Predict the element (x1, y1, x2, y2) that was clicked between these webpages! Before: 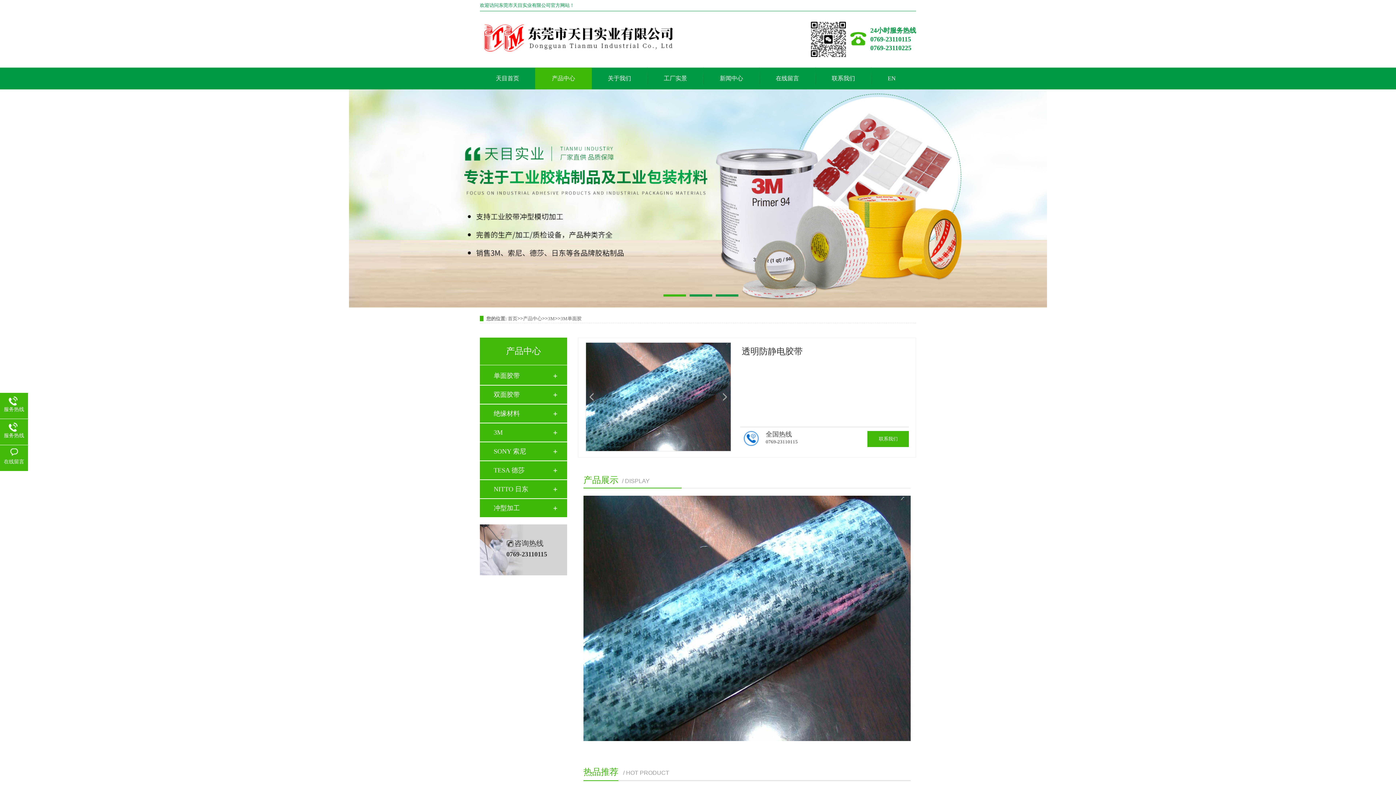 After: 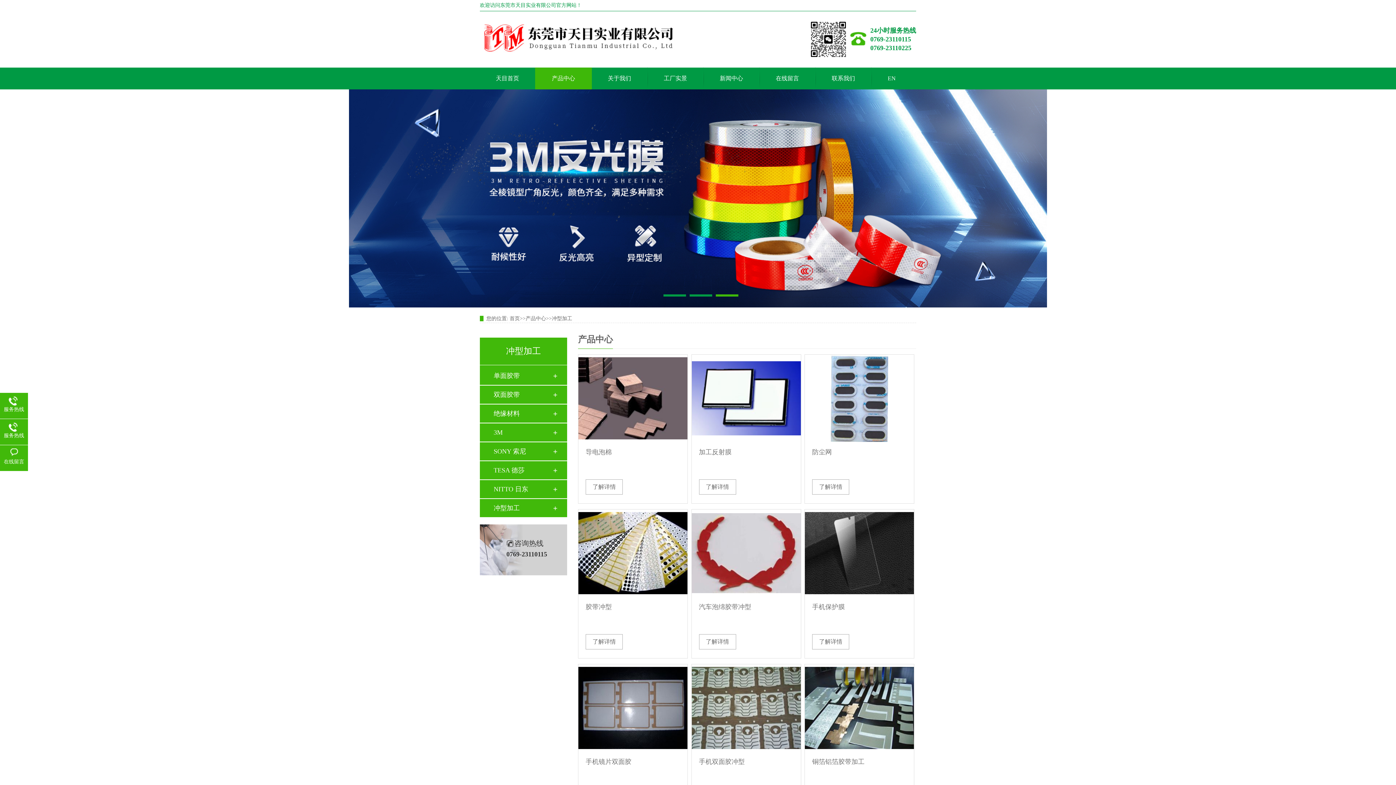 Action: label: 冲型加工 bbox: (493, 499, 552, 517)